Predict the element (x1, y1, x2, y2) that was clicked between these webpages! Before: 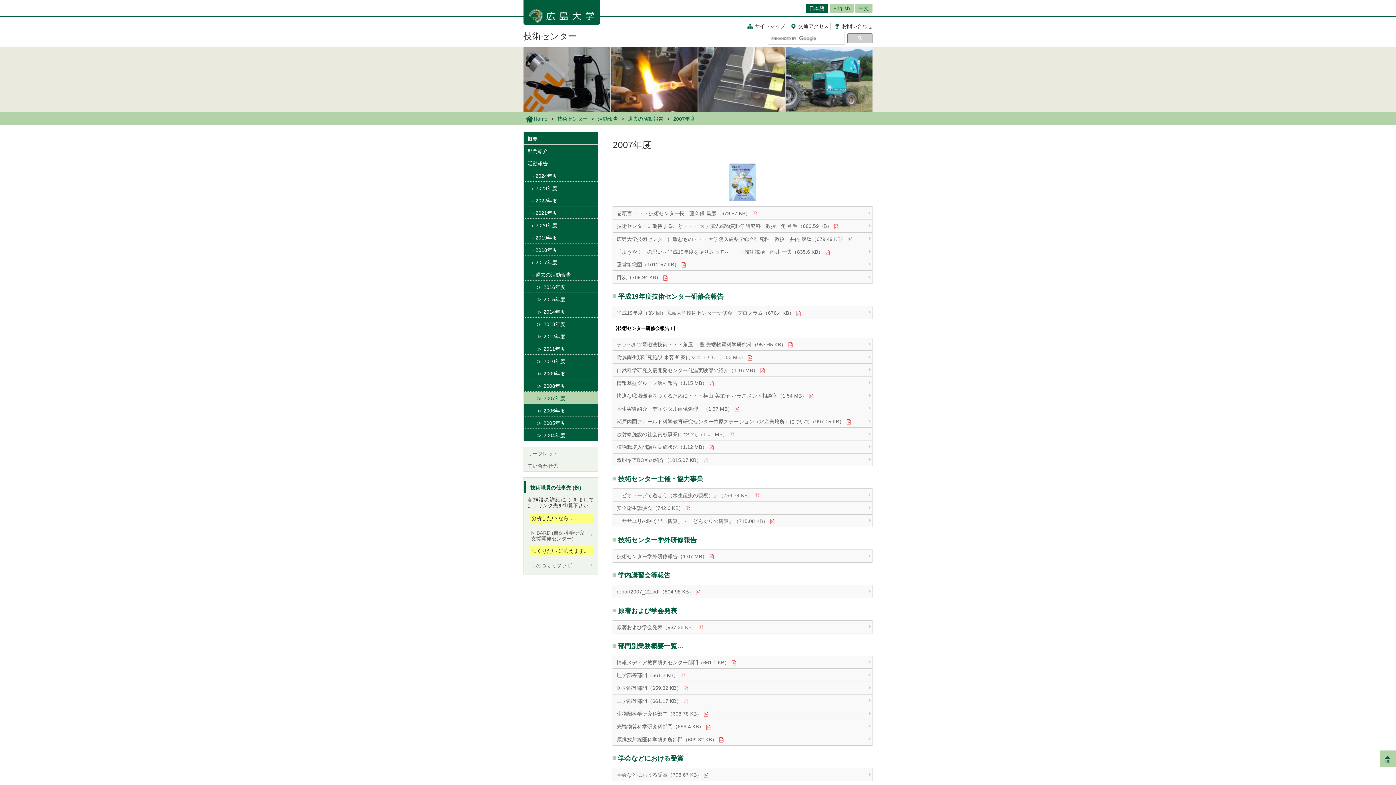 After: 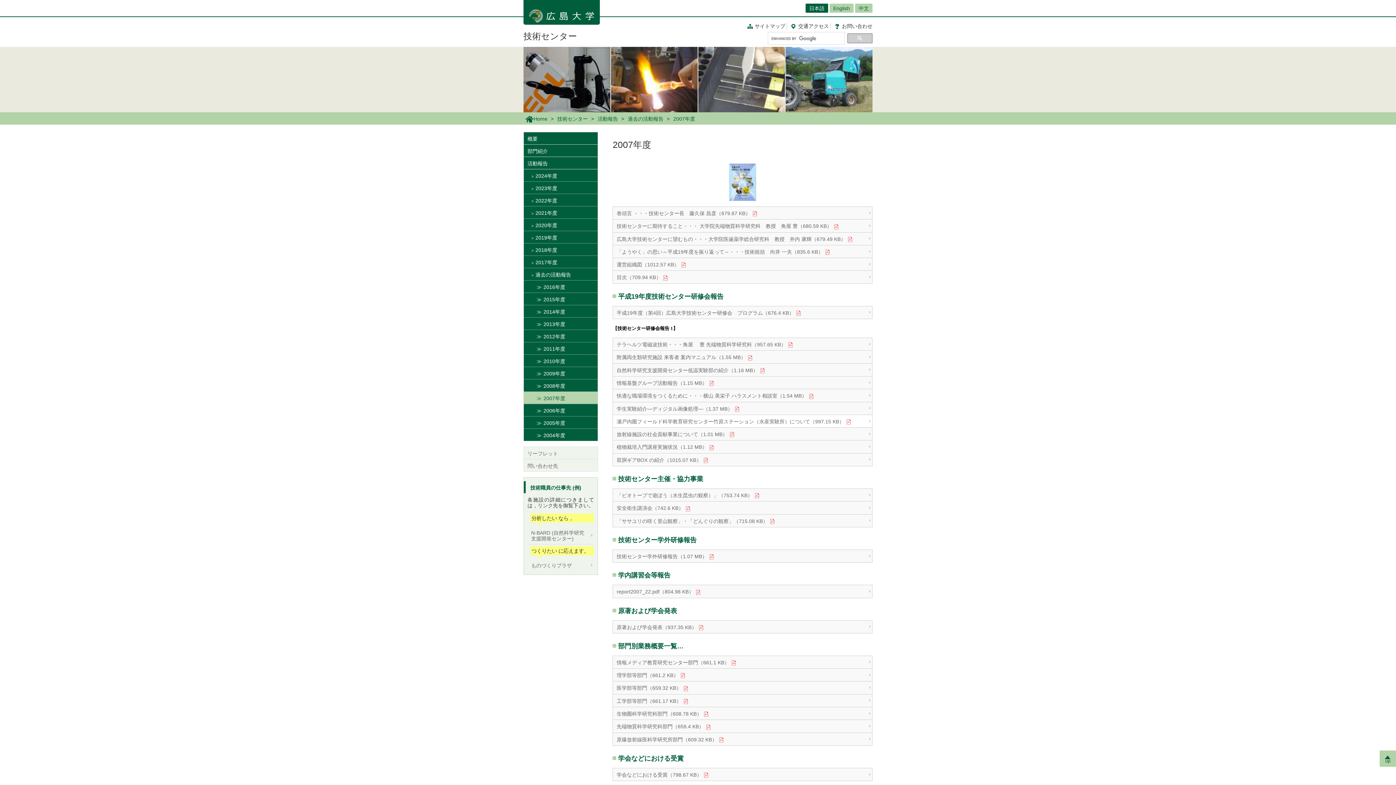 Action: bbox: (613, 415, 872, 427) label: 瀬戸内圏フィールド科学教育研究センター竹原ステーション（水産実験所）について（997.15 KB）